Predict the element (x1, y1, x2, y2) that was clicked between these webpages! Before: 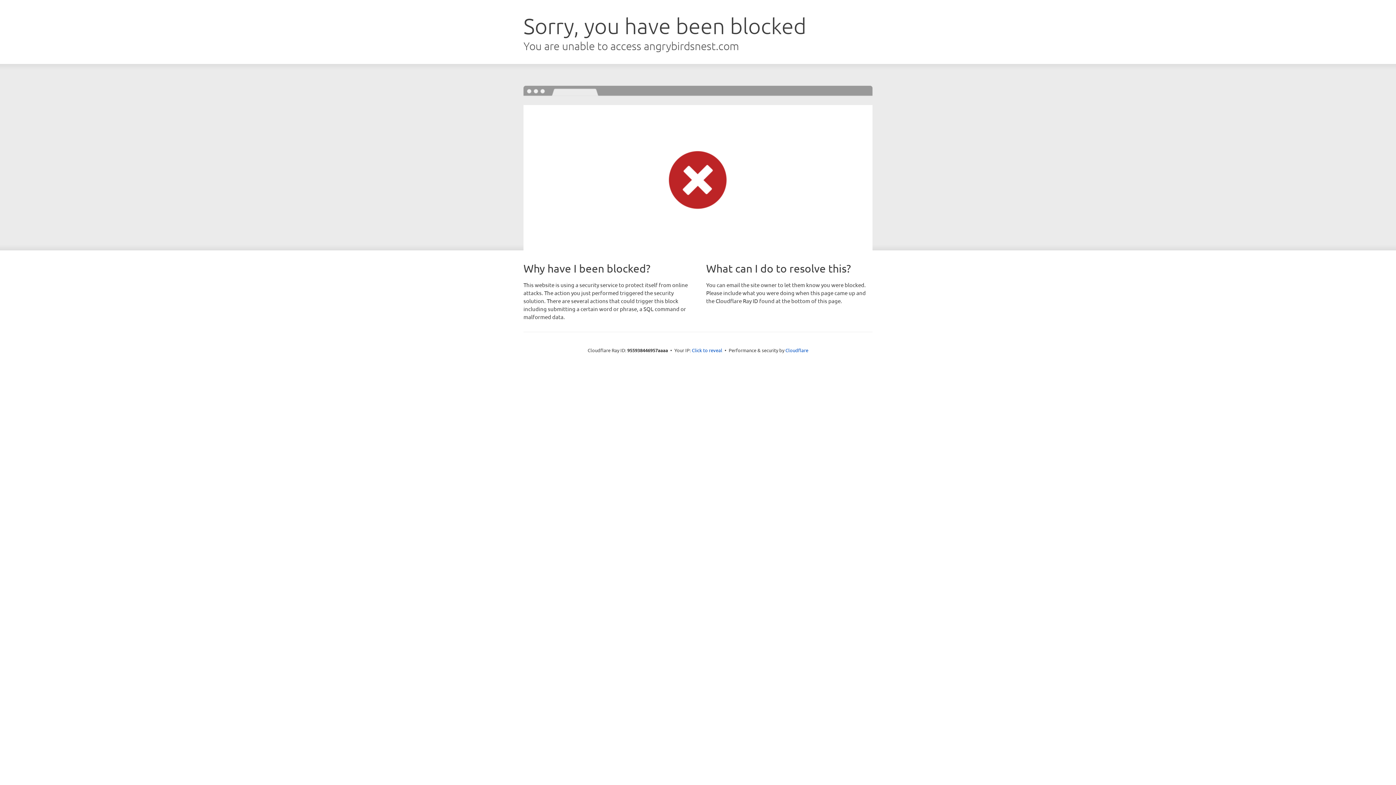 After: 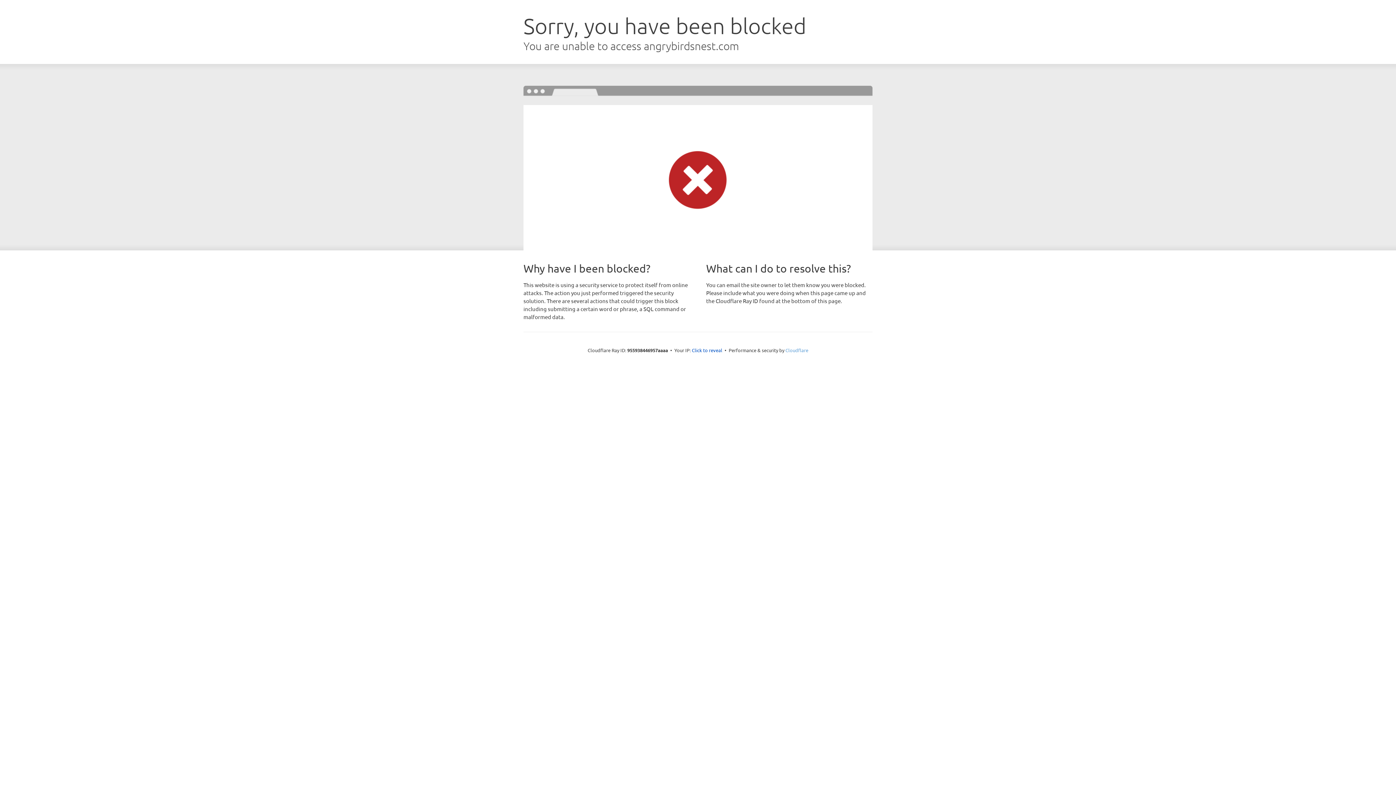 Action: bbox: (785, 347, 808, 353) label: Cloudflare